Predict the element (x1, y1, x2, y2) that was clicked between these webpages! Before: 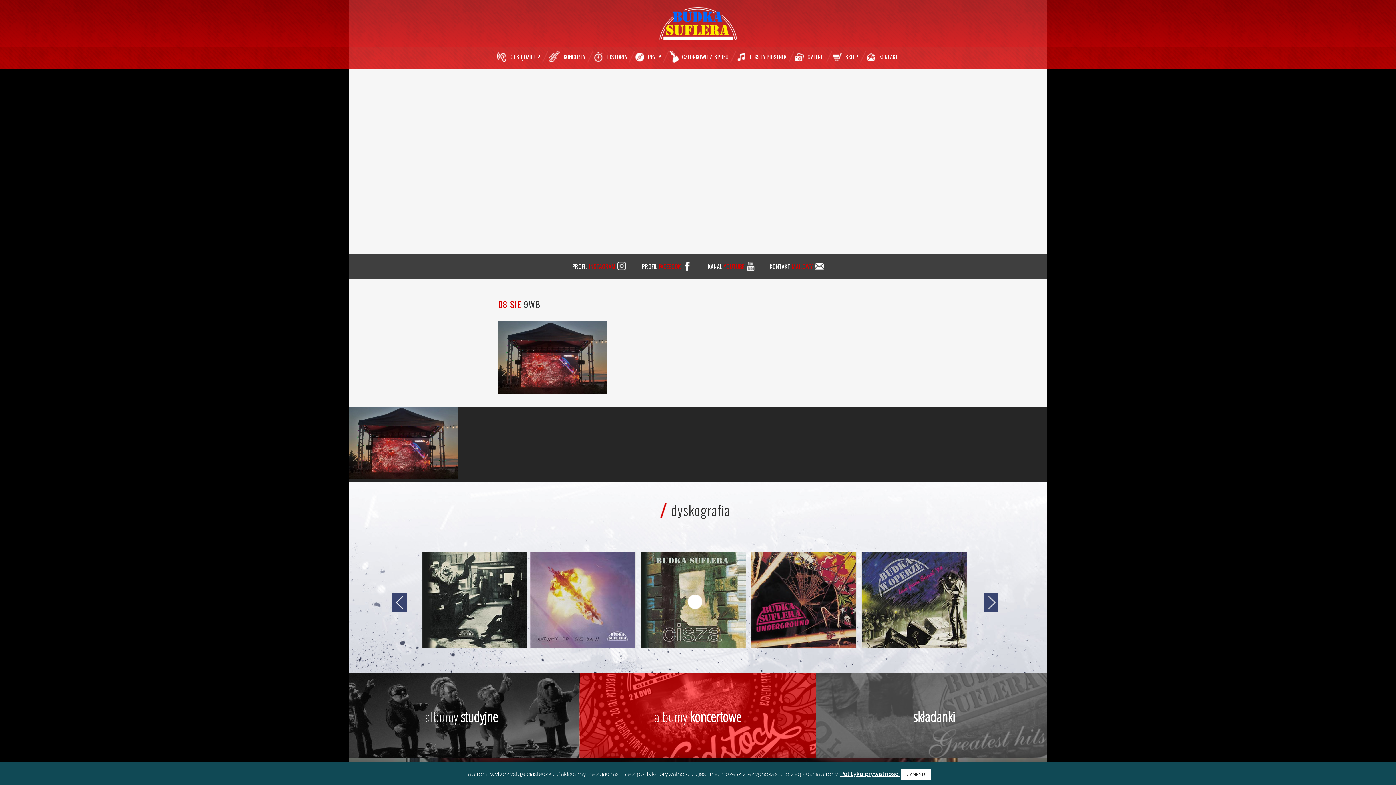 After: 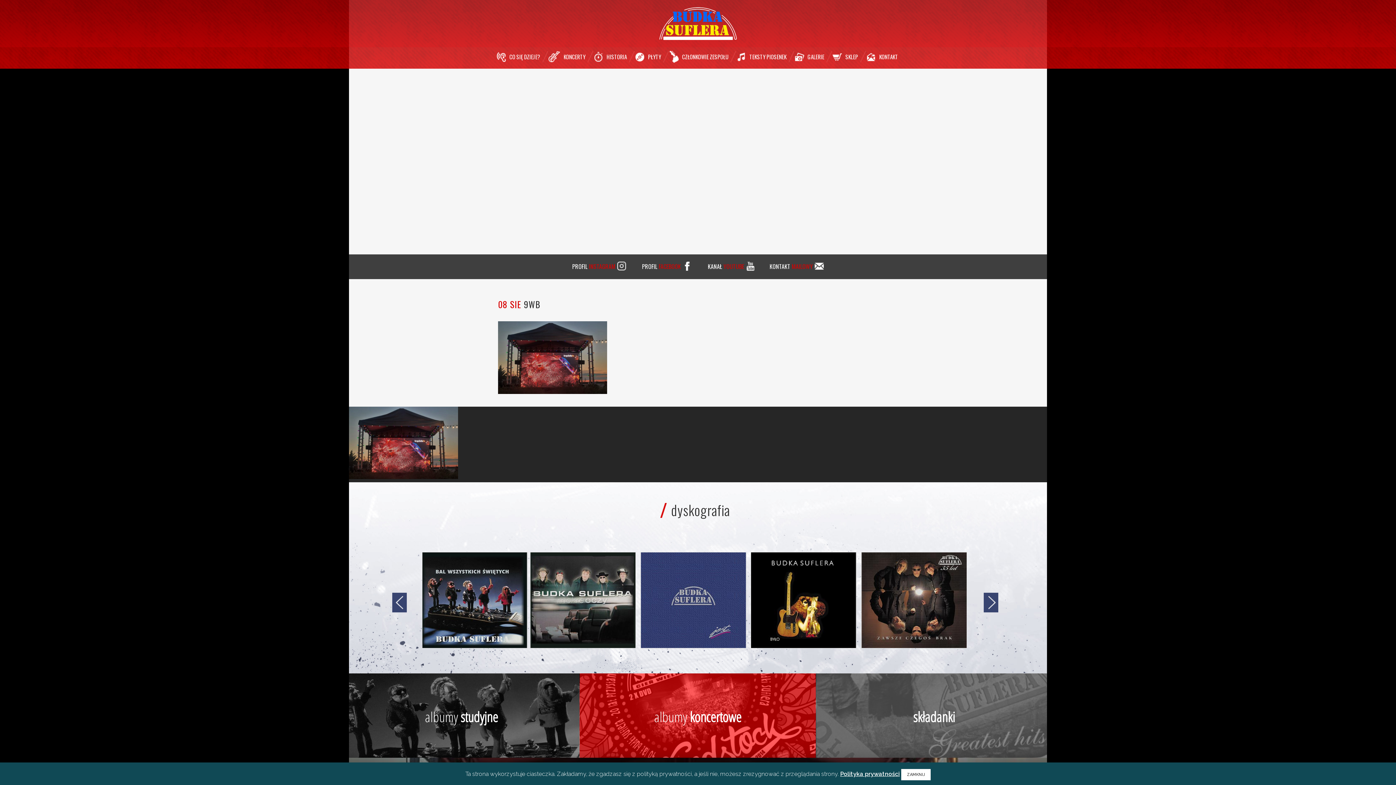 Action: bbox: (762, 262, 831, 270) label: KONTAKT MAILOWY